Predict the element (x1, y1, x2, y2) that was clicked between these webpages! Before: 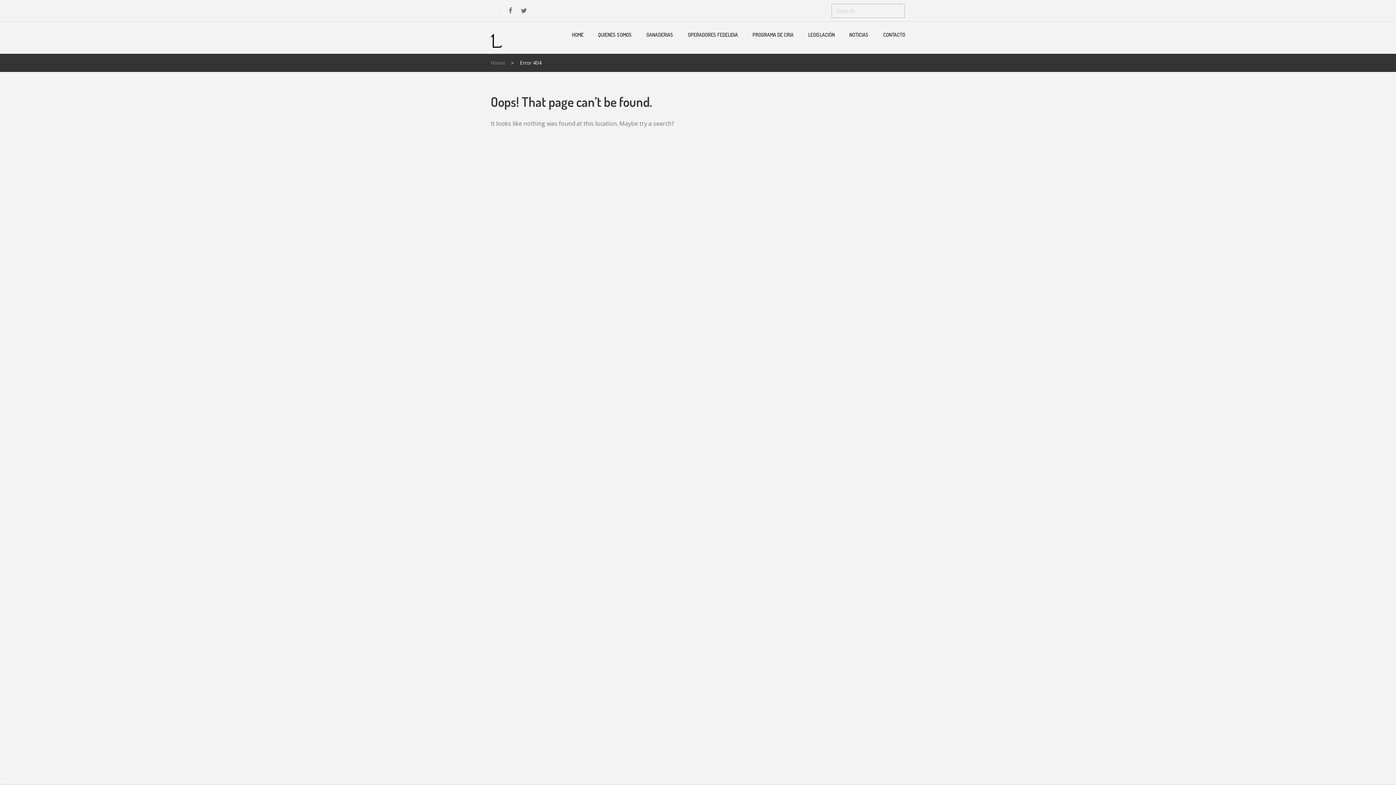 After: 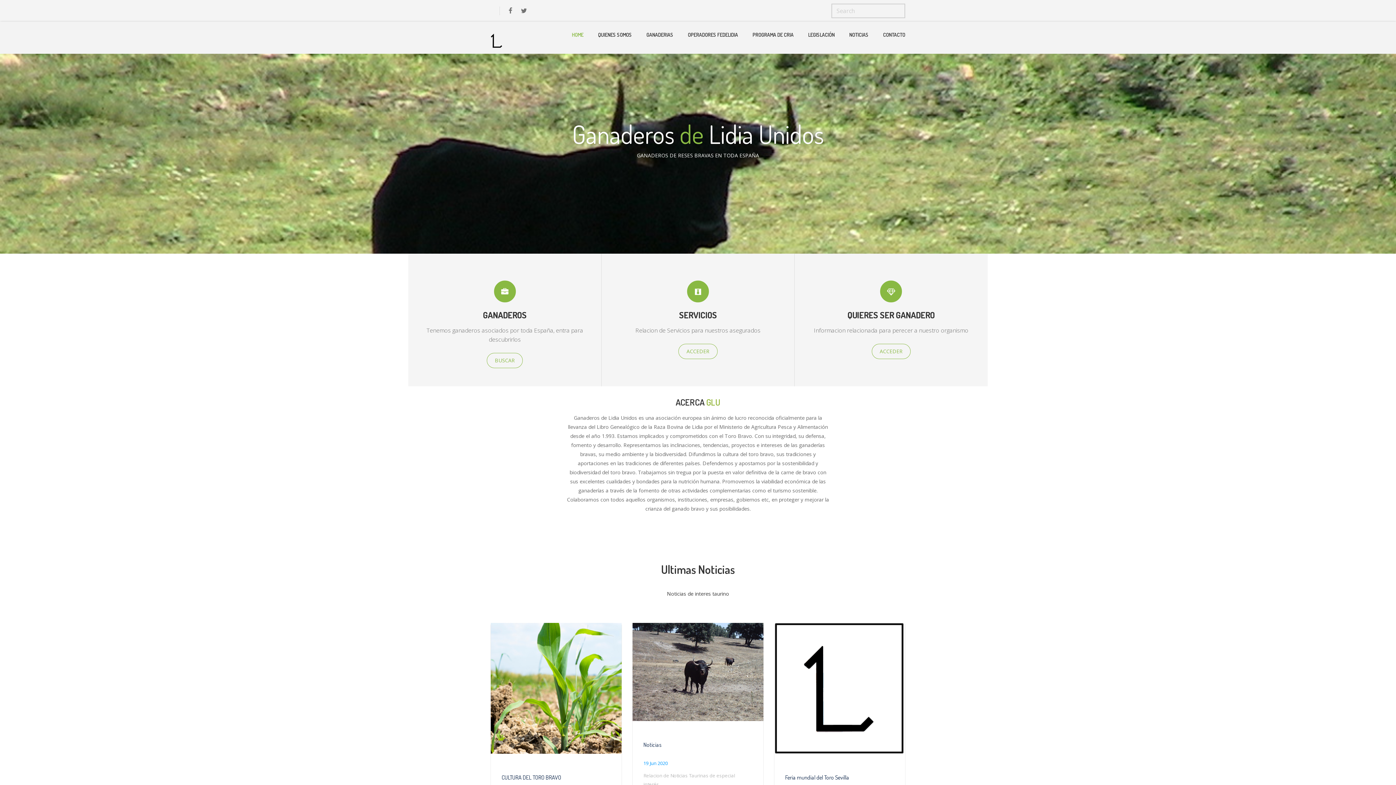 Action: bbox: (490, 30, 502, 45)